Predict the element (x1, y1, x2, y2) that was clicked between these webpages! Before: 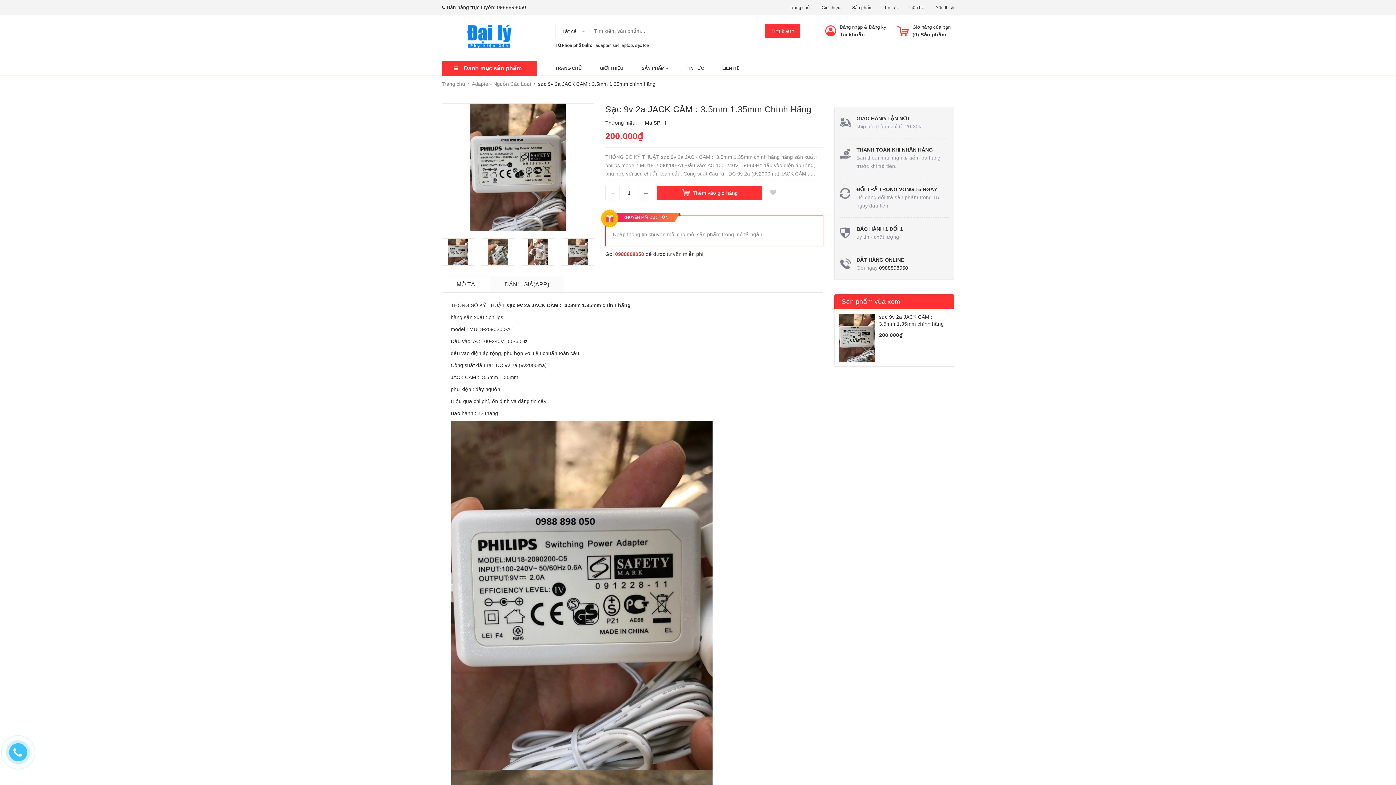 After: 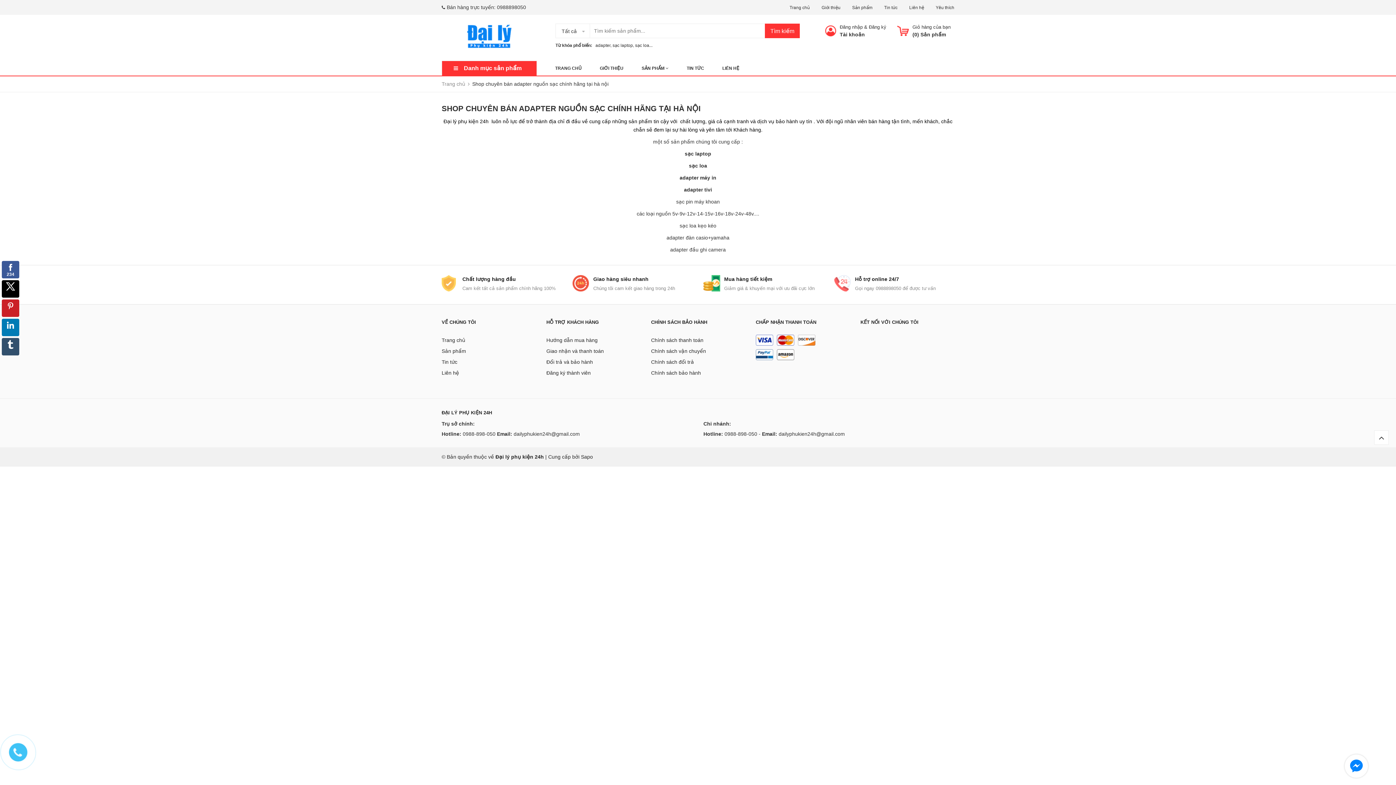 Action: bbox: (821, 5, 840, 10) label: Giới thiệu